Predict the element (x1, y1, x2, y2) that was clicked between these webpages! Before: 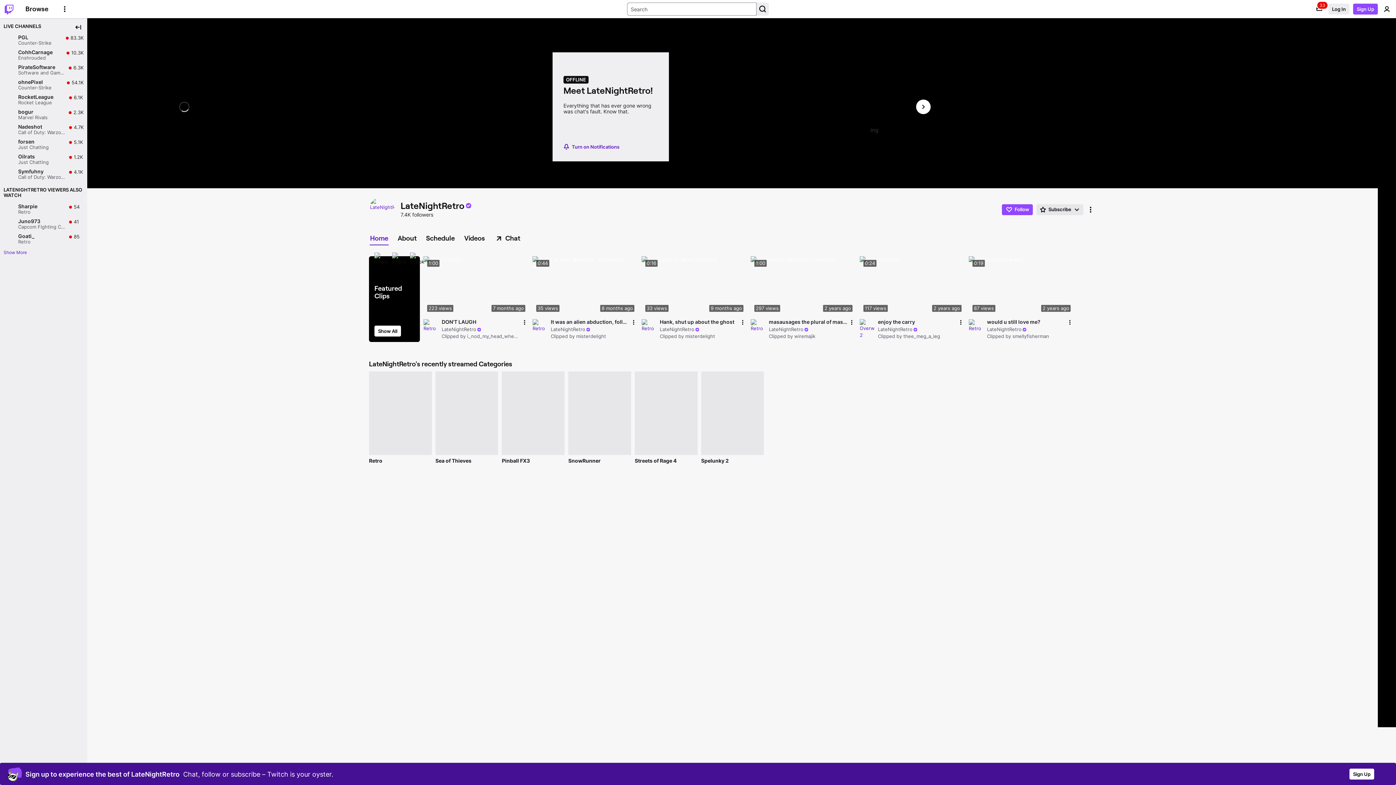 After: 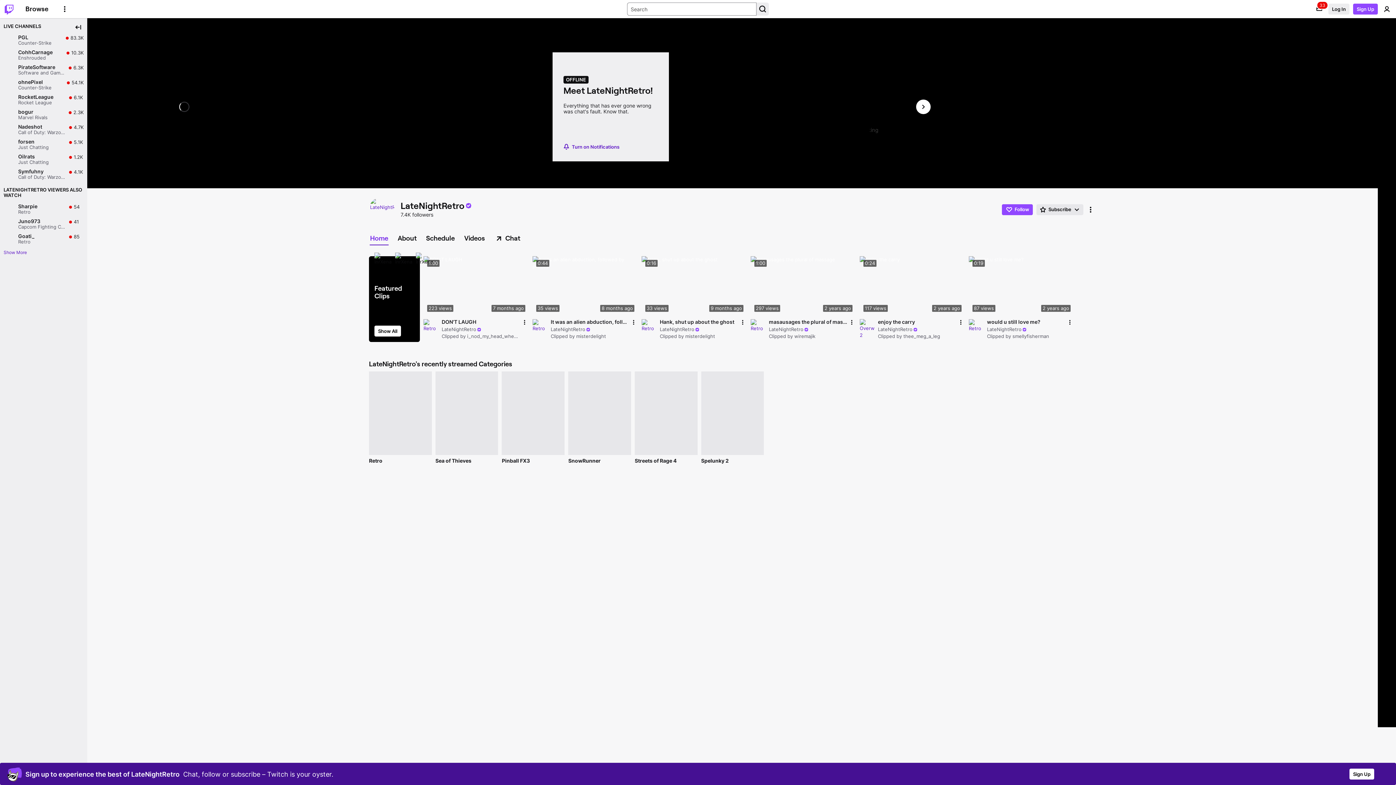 Action: bbox: (369, 232, 392, 244) label: Home